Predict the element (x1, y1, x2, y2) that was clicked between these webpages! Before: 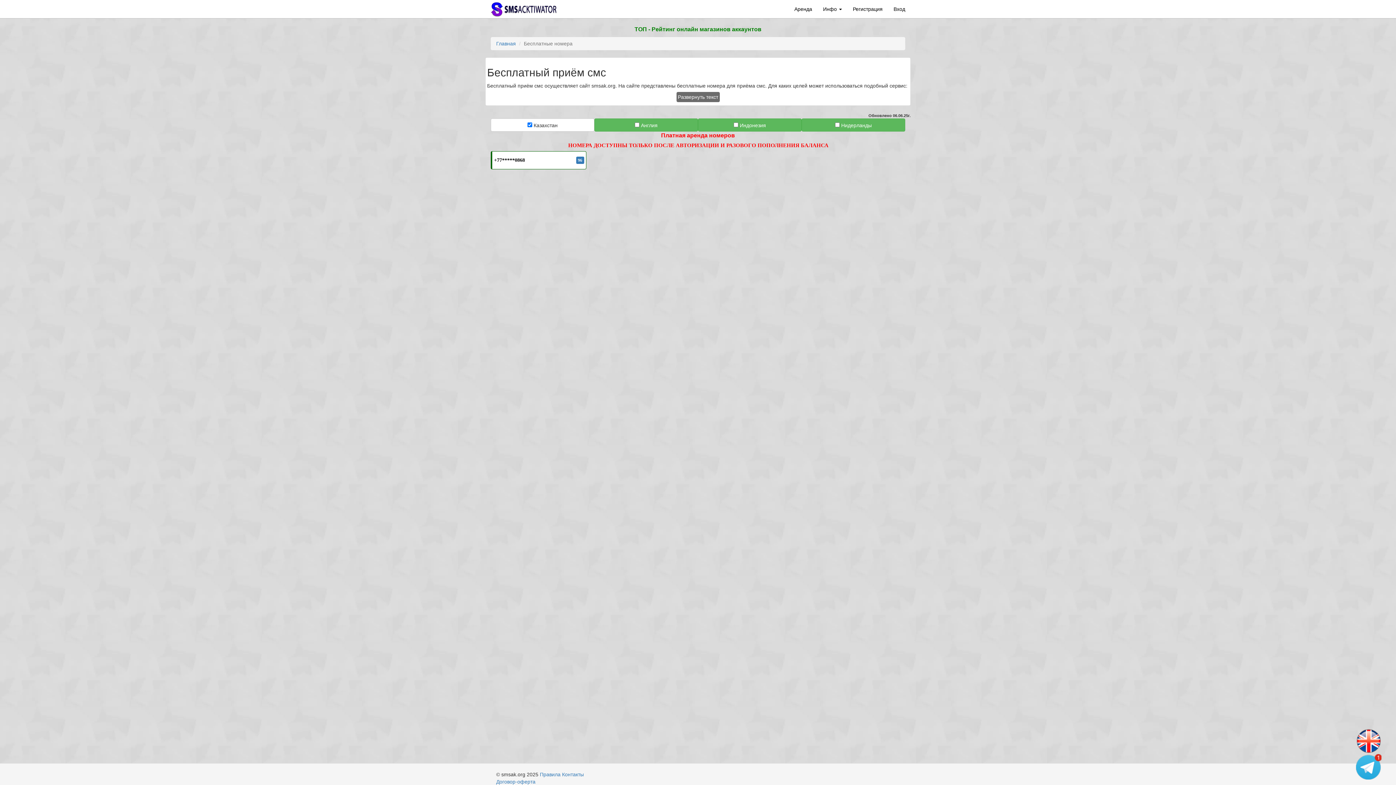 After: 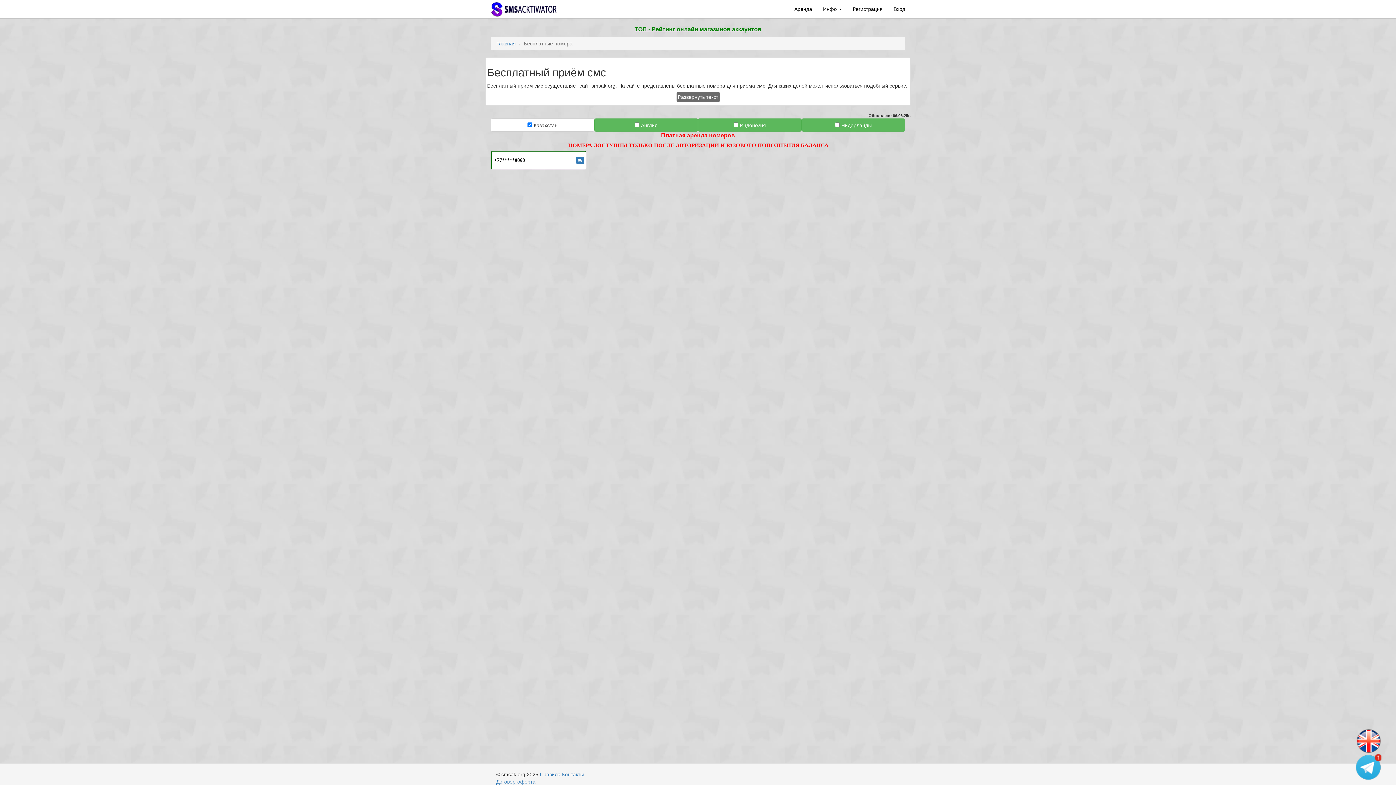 Action: label: ТОП - Рейтинг онлайн магазинов аккаунтов bbox: (634, 26, 761, 32)